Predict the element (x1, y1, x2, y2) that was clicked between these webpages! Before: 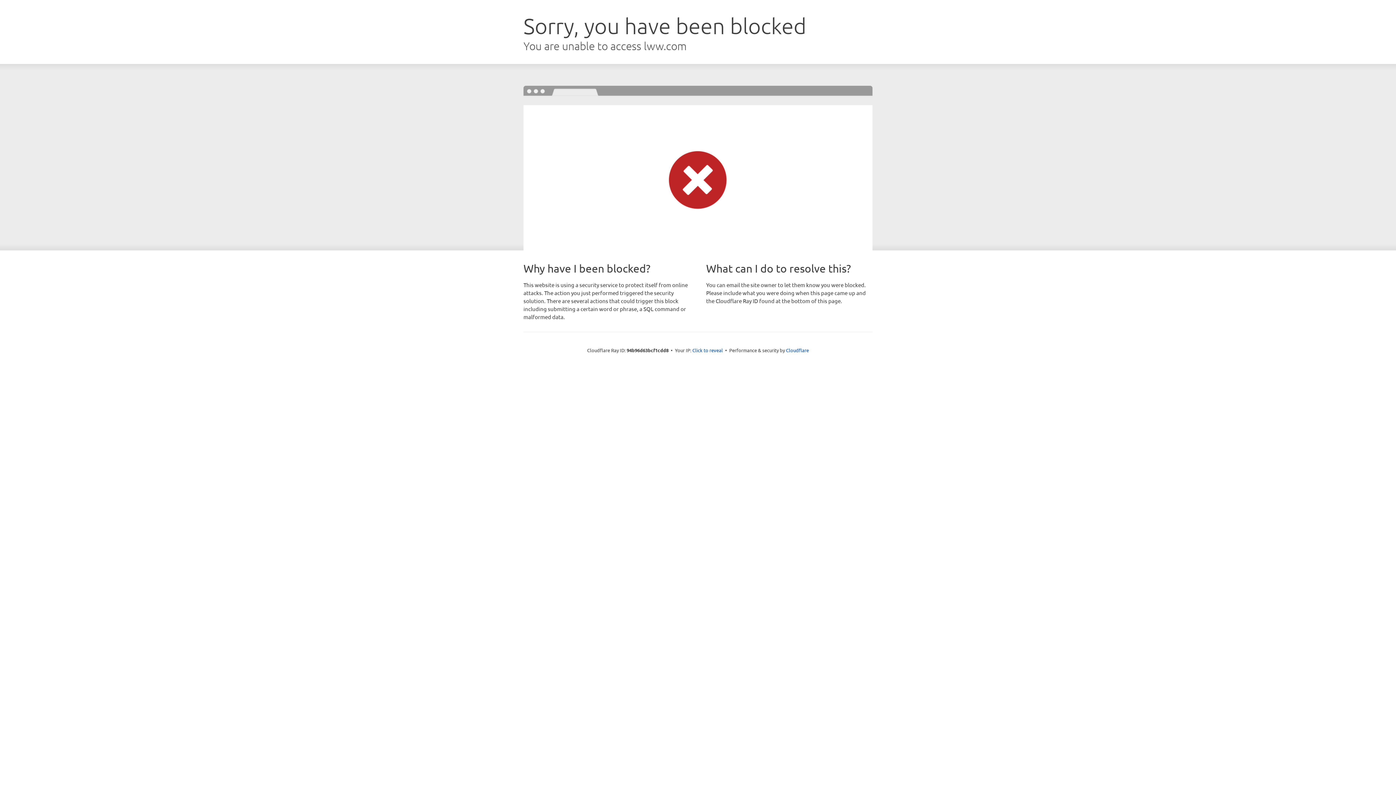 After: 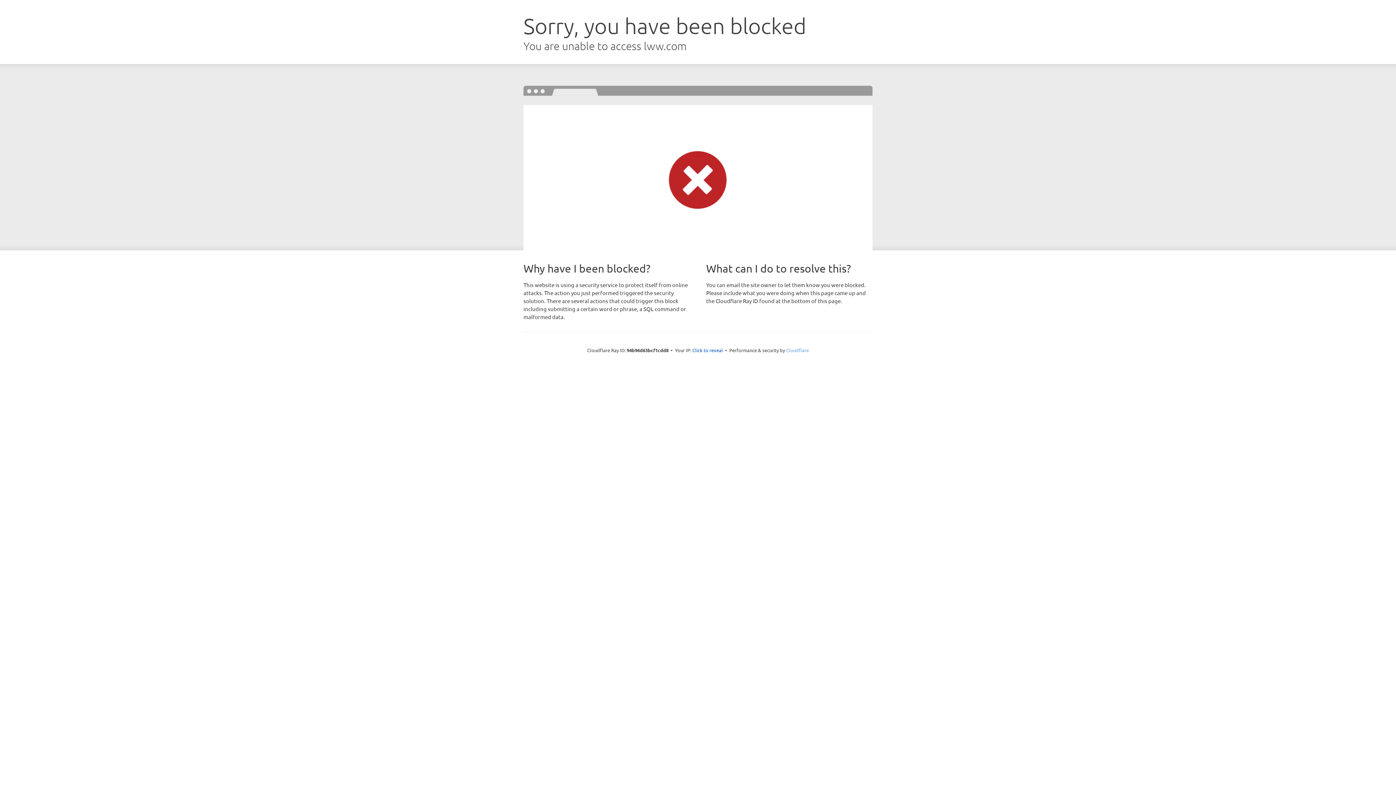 Action: bbox: (786, 347, 809, 353) label: Cloudflare